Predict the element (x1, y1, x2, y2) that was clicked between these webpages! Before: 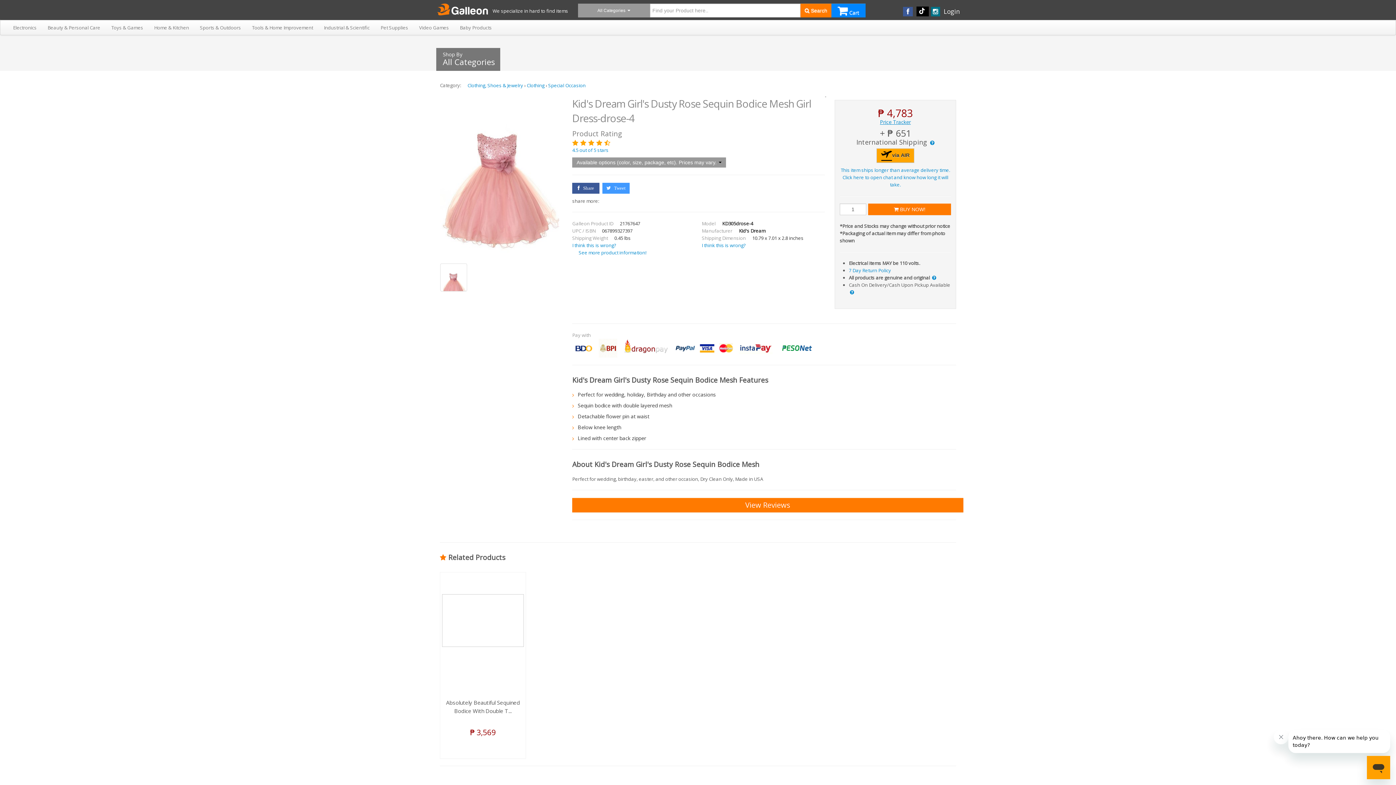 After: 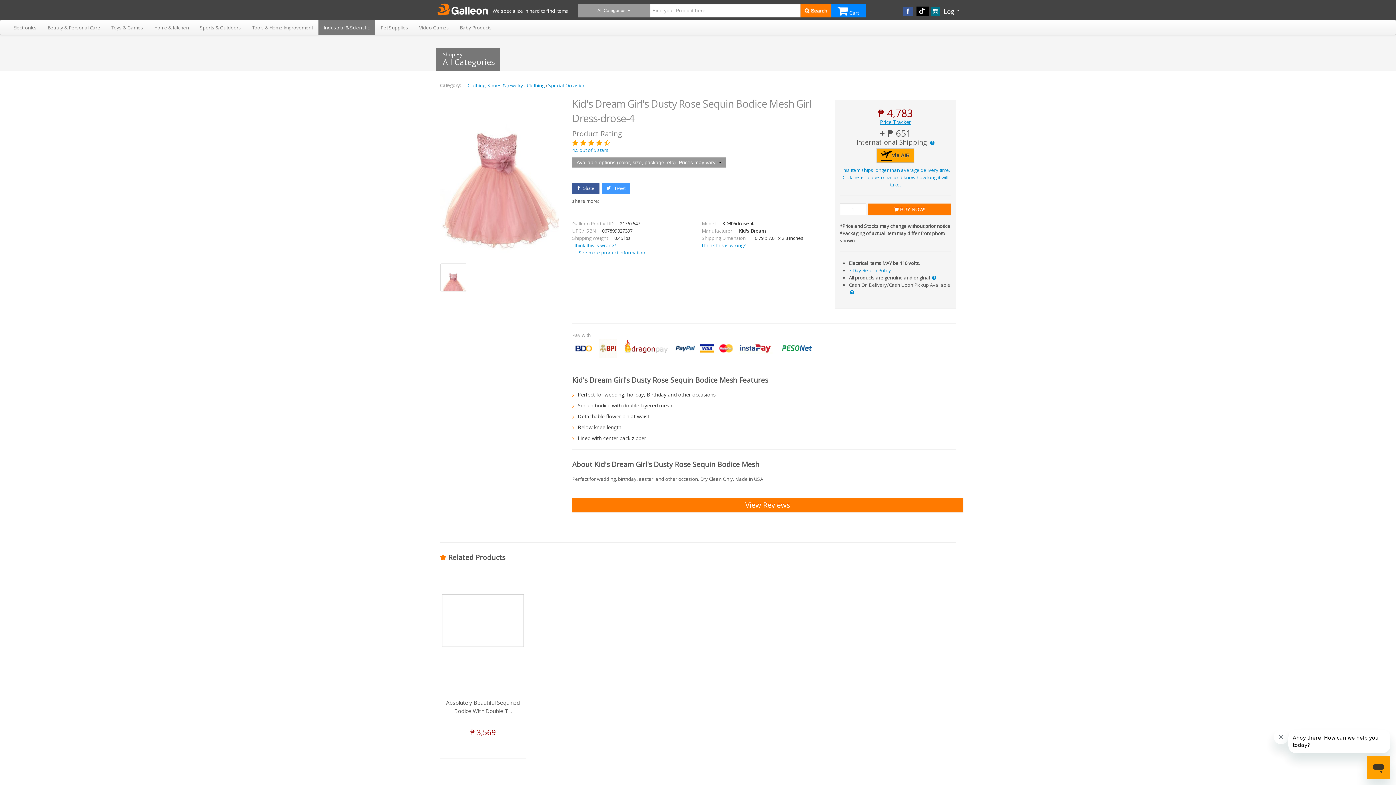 Action: bbox: (318, 20, 375, 34) label: Industrial & Scientific